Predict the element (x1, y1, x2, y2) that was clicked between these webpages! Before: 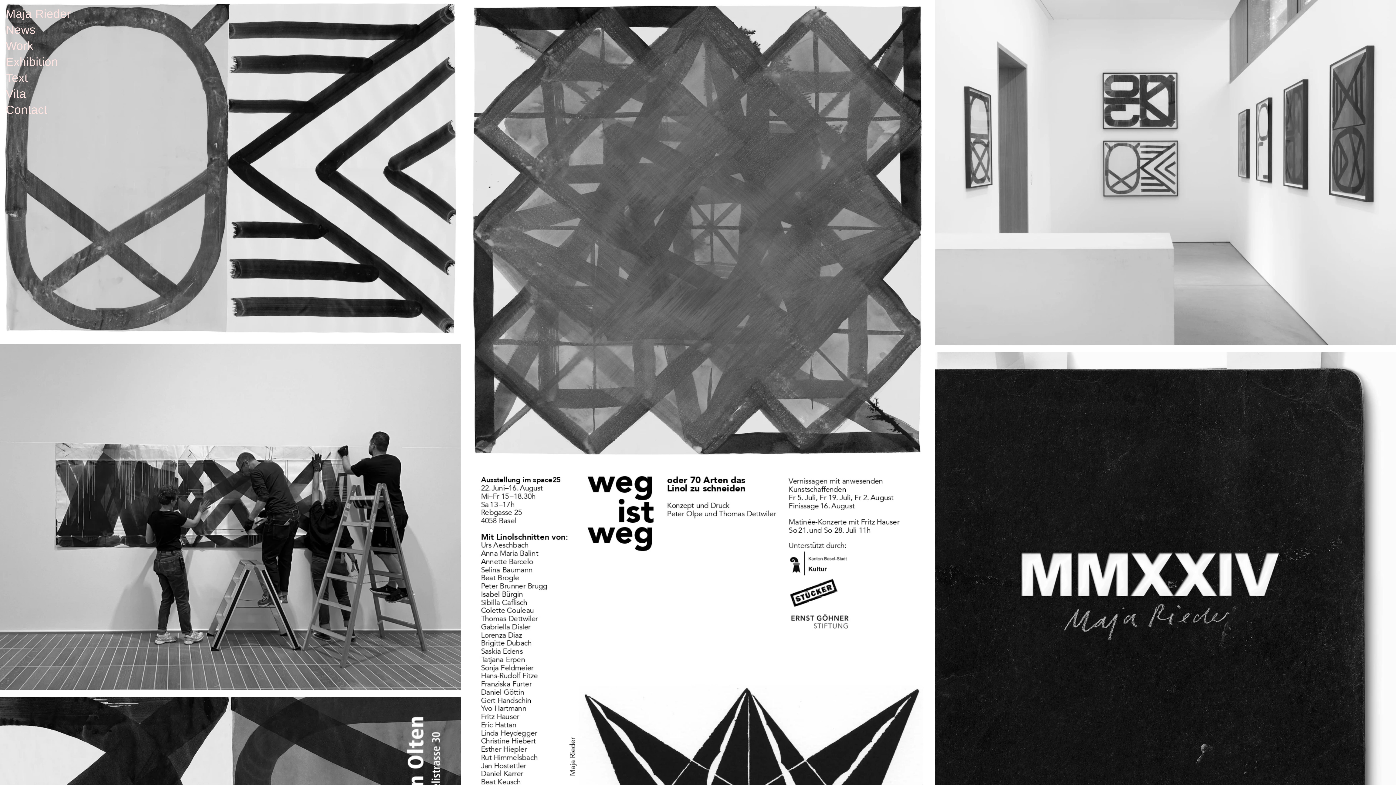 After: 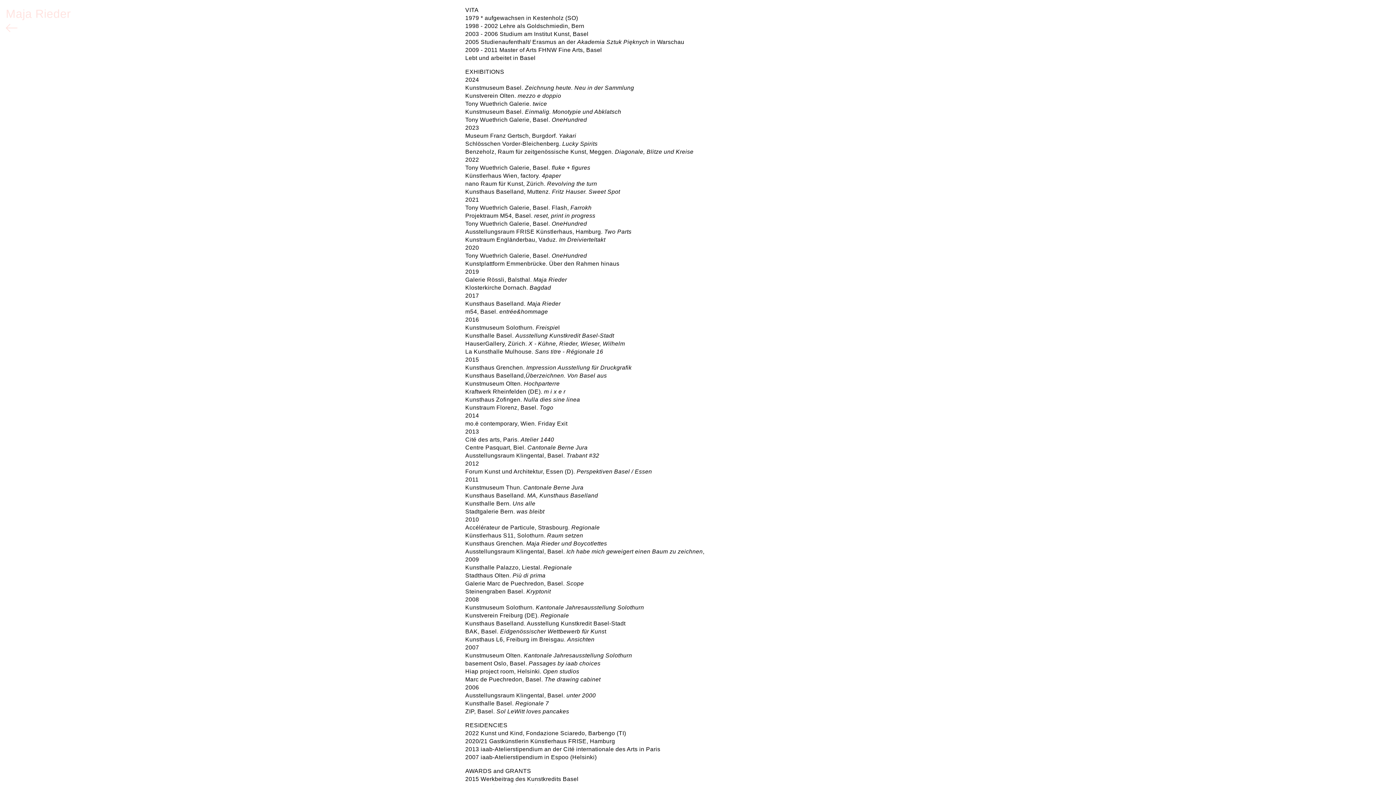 Action: label: Vita bbox: (5, 87, 26, 100)